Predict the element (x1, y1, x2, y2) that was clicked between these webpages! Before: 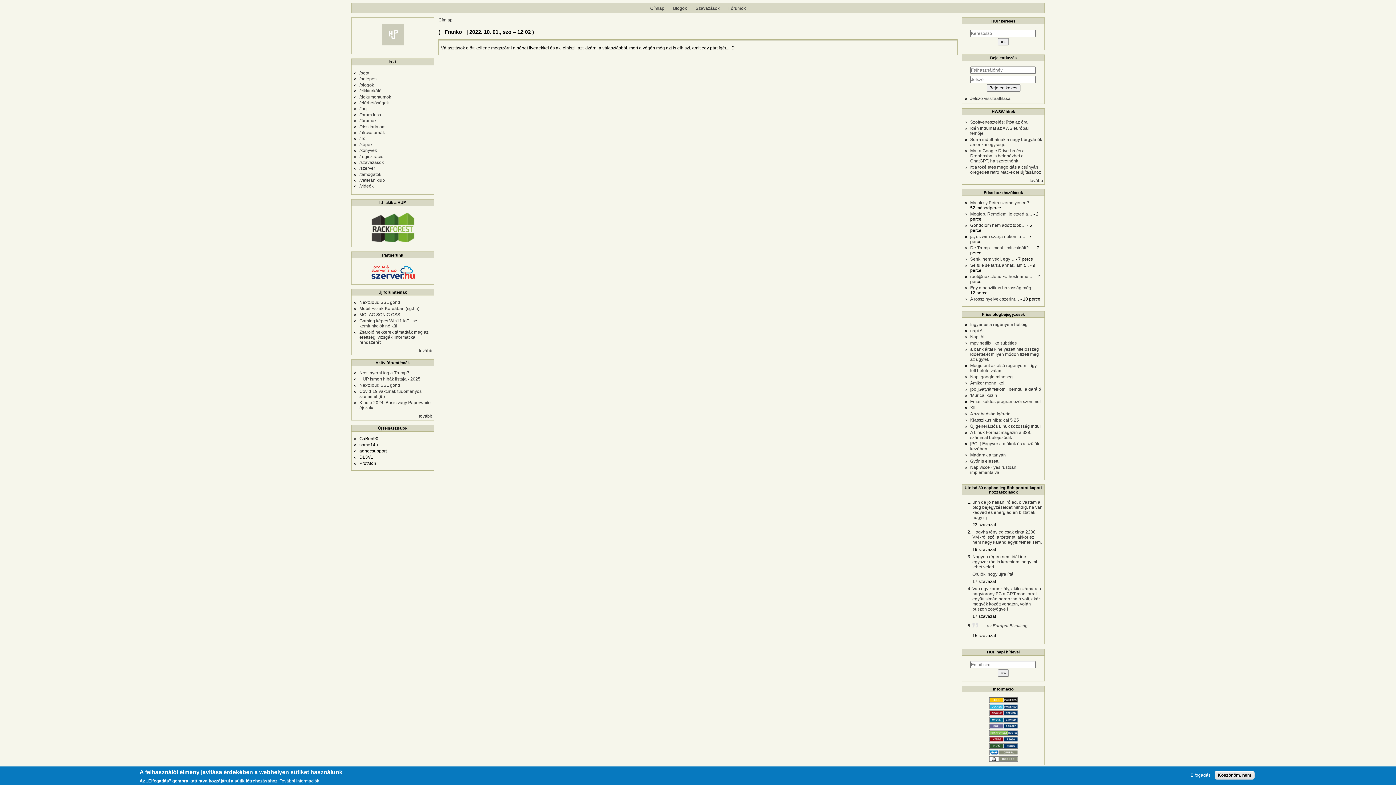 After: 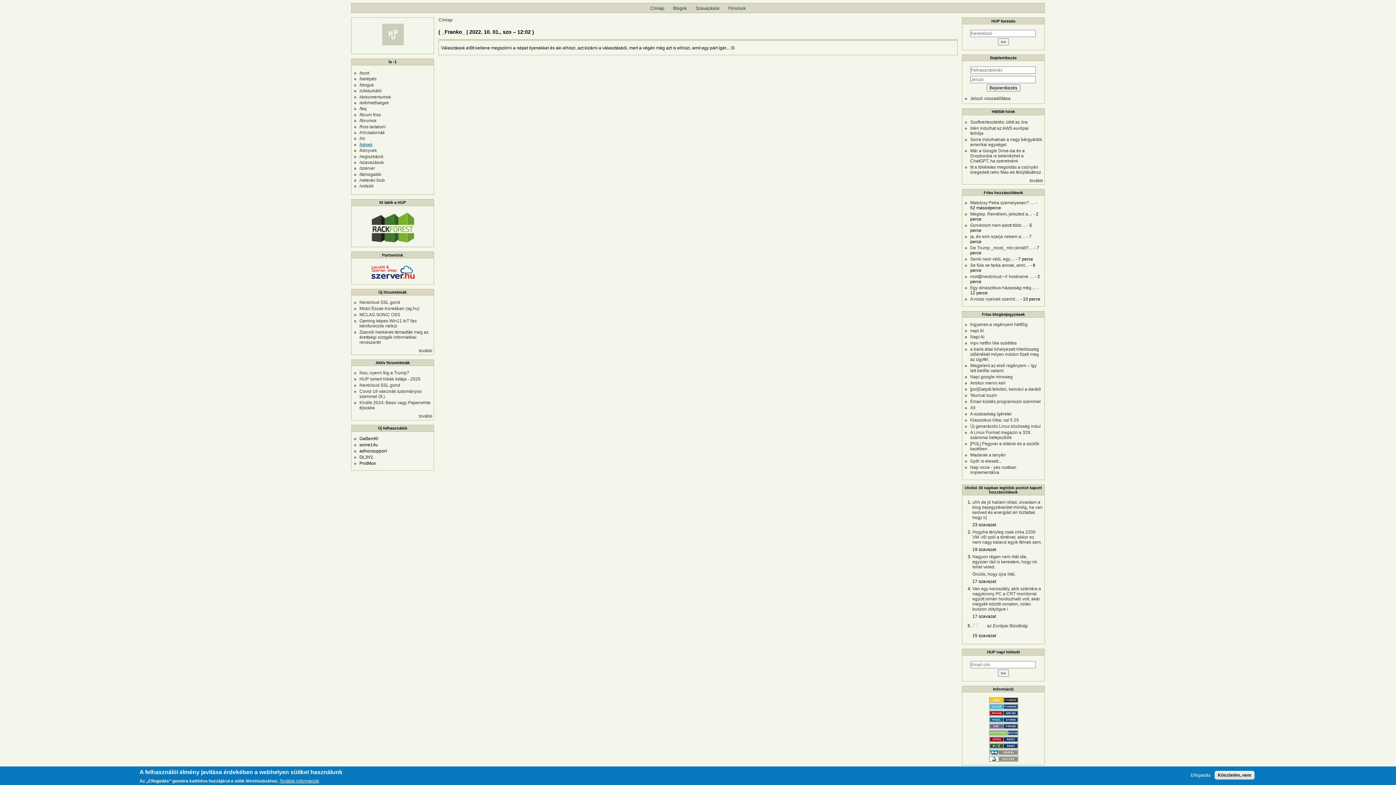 Action: label: /képek bbox: (359, 142, 372, 147)